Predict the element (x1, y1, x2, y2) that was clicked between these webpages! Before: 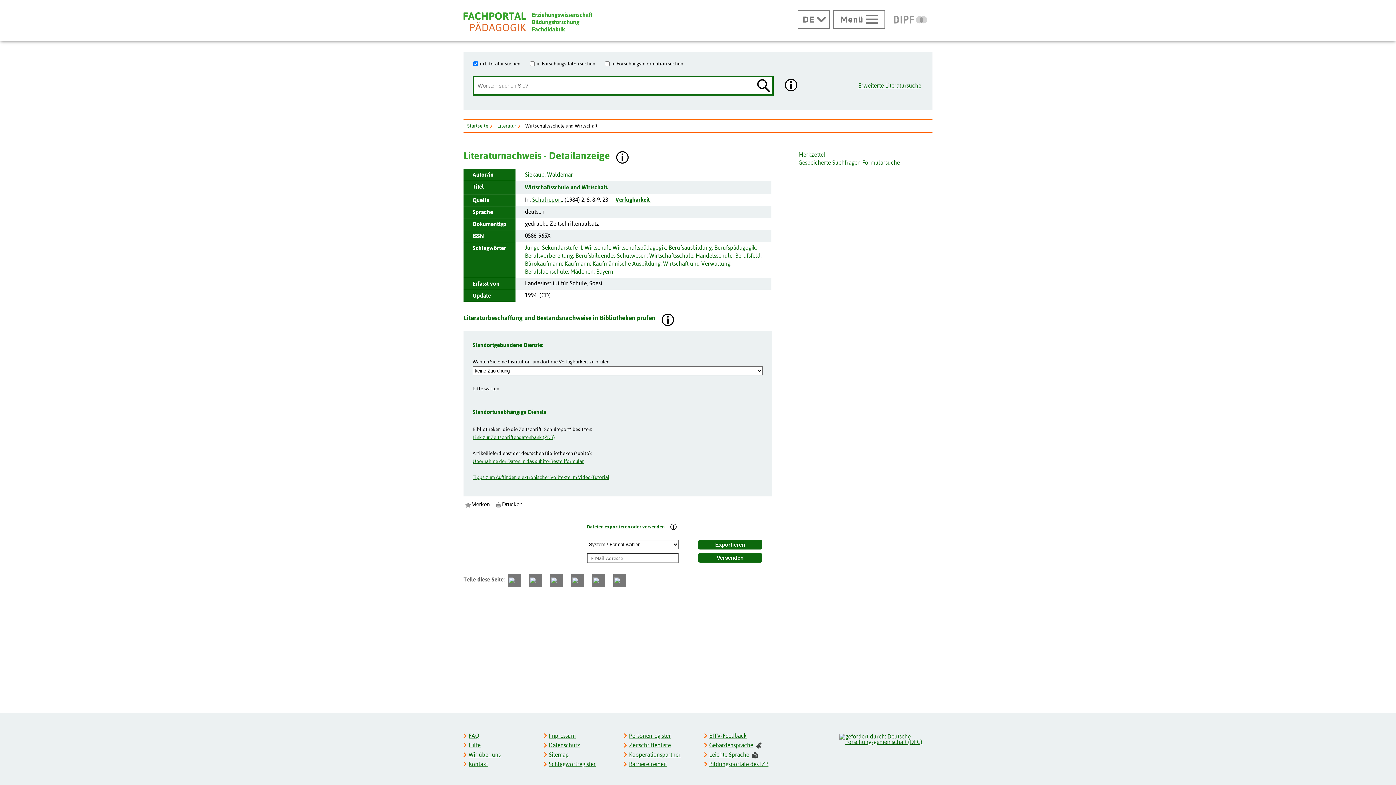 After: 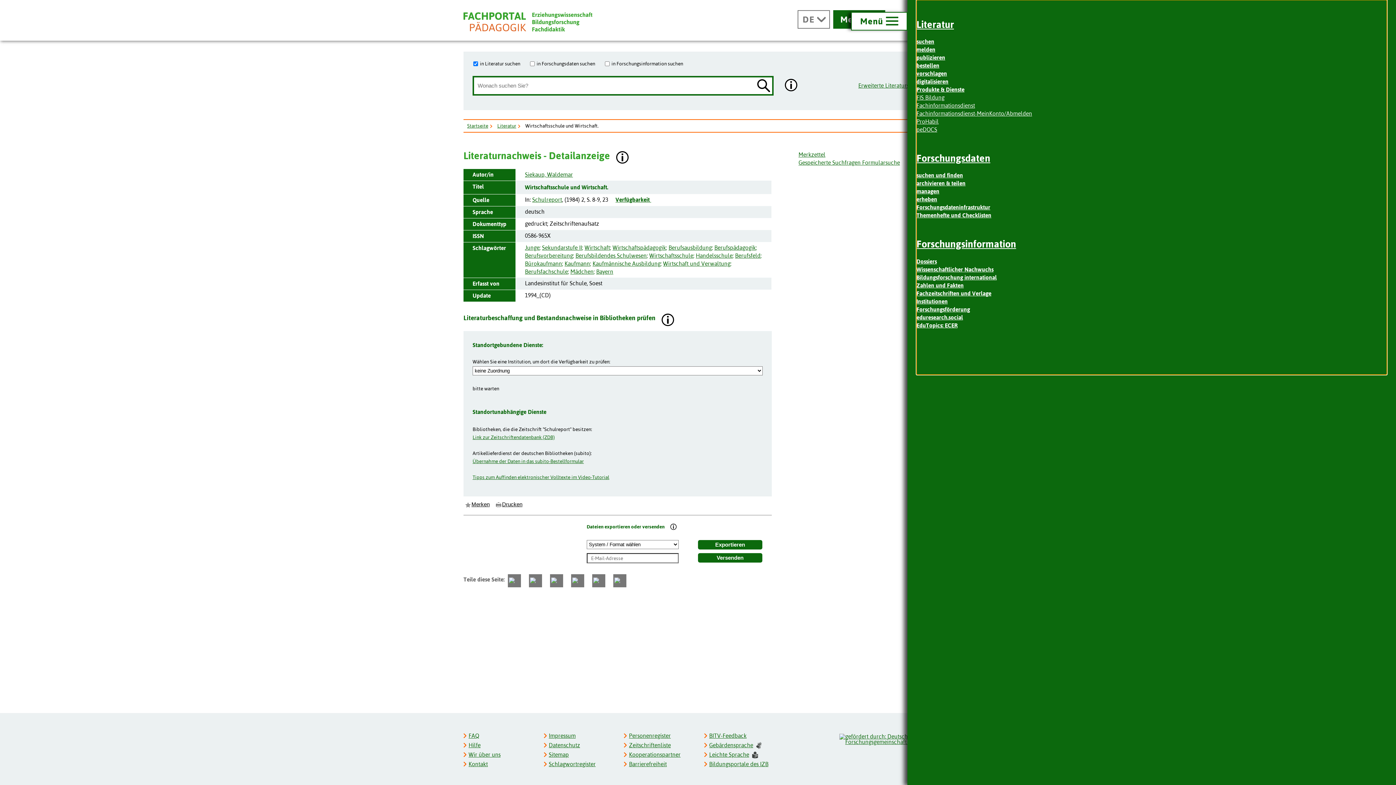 Action: label: Hauptmenü öffnen bbox: (833, 10, 885, 28)